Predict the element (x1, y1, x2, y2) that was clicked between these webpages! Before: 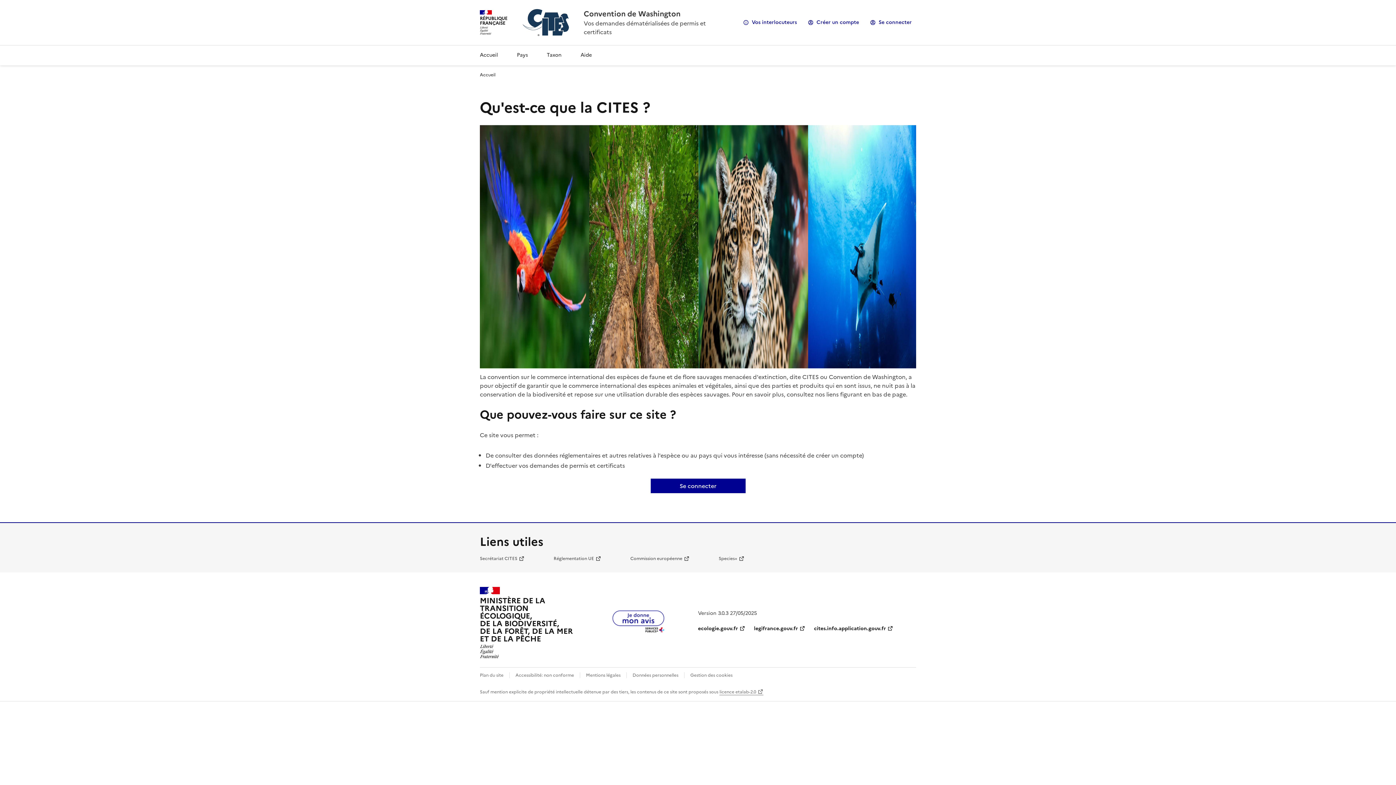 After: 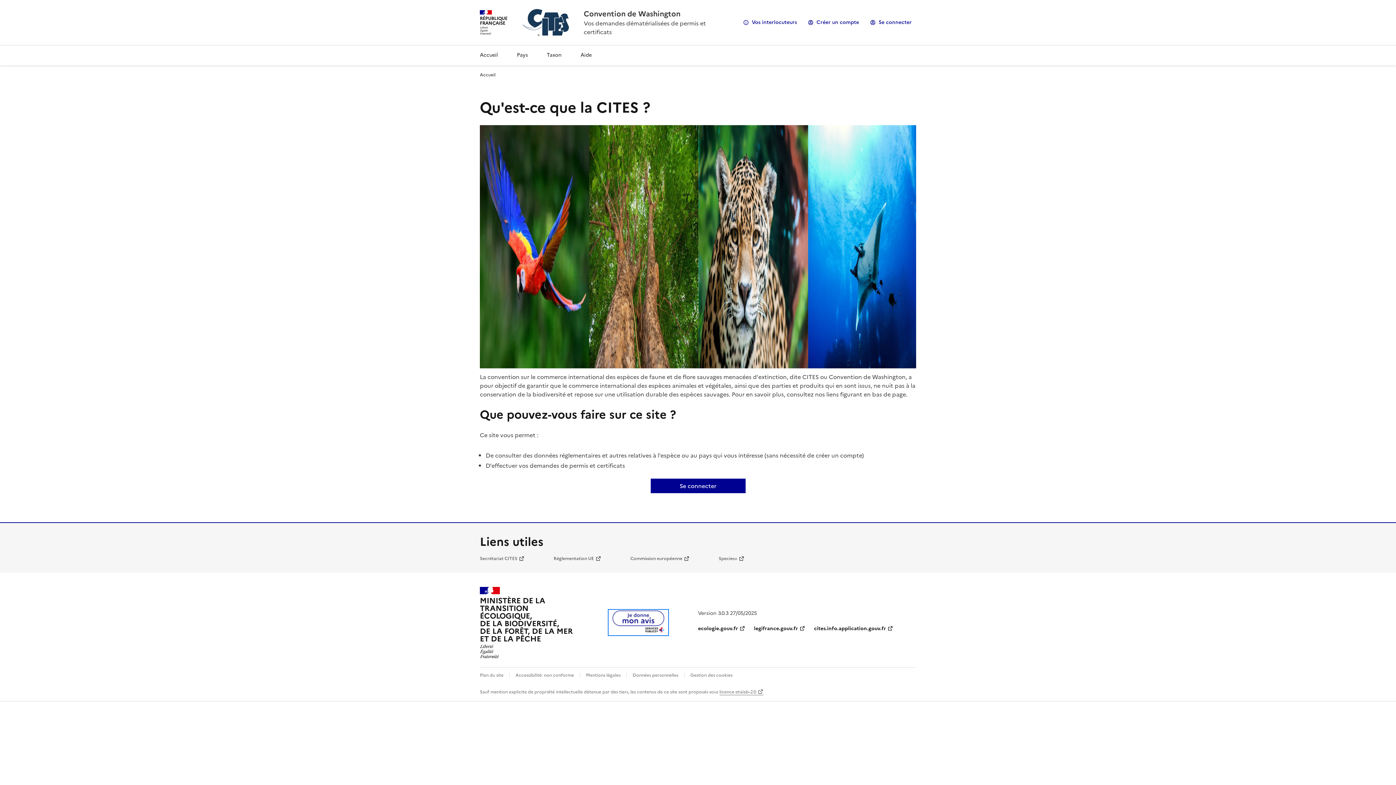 Action: bbox: (609, 626, 667, 635)